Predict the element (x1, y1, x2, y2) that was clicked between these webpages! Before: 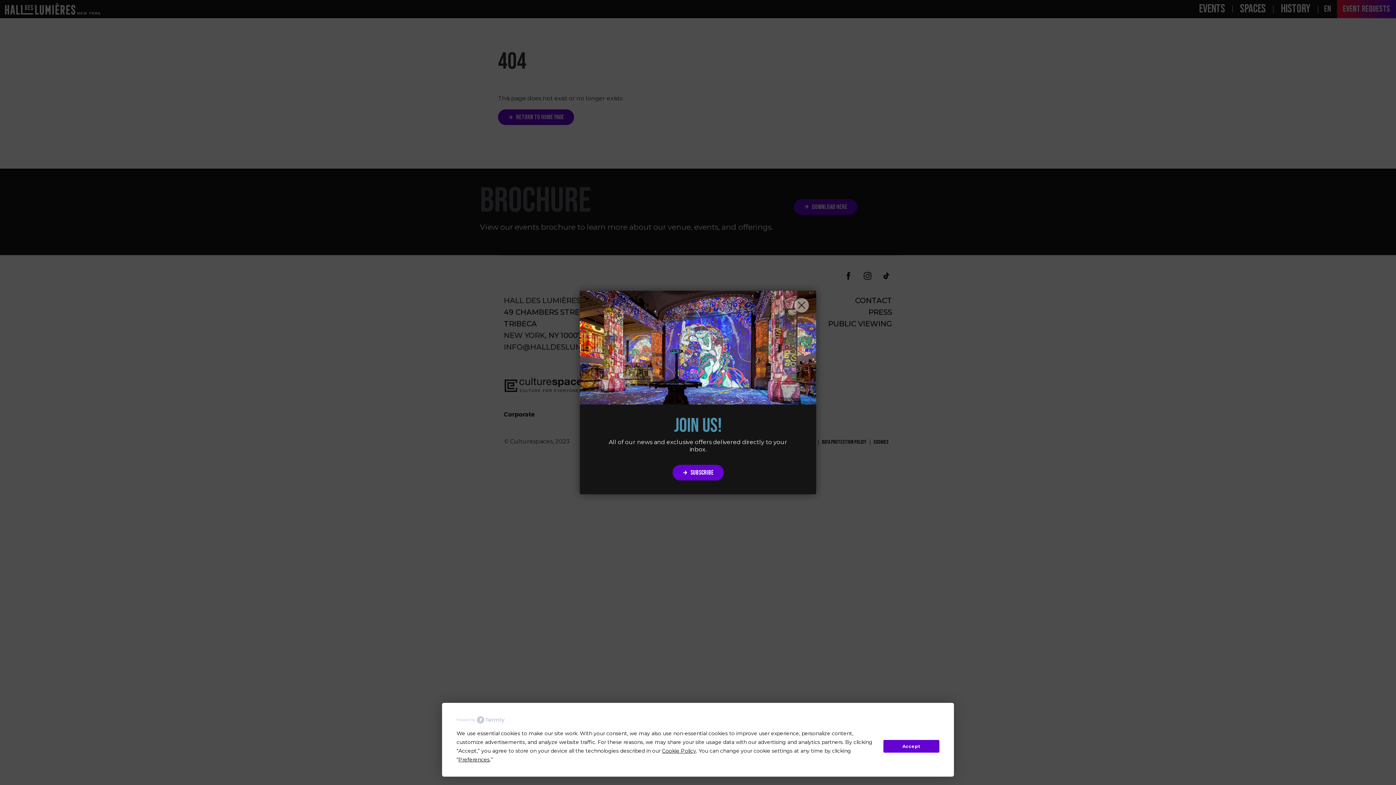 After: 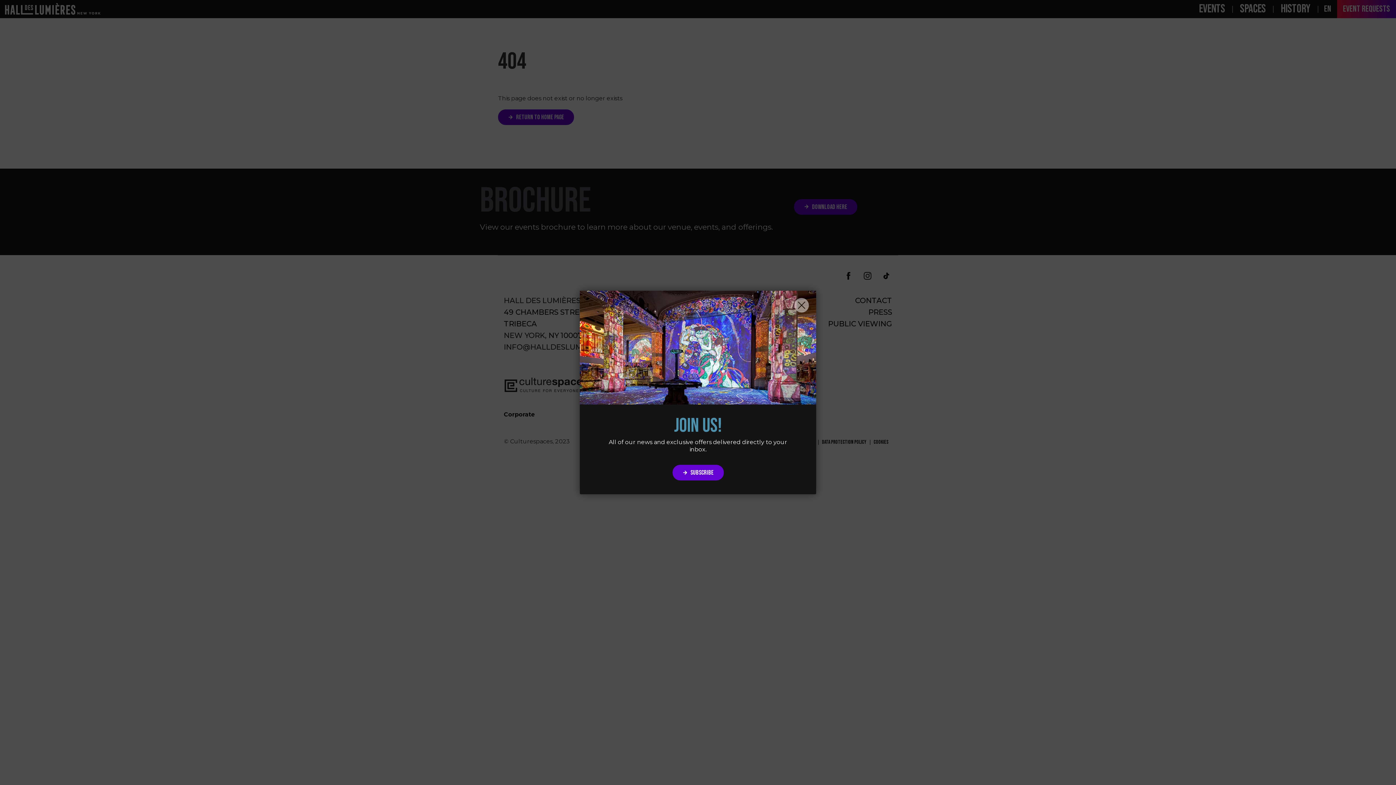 Action: label: Accept bbox: (883, 740, 939, 753)